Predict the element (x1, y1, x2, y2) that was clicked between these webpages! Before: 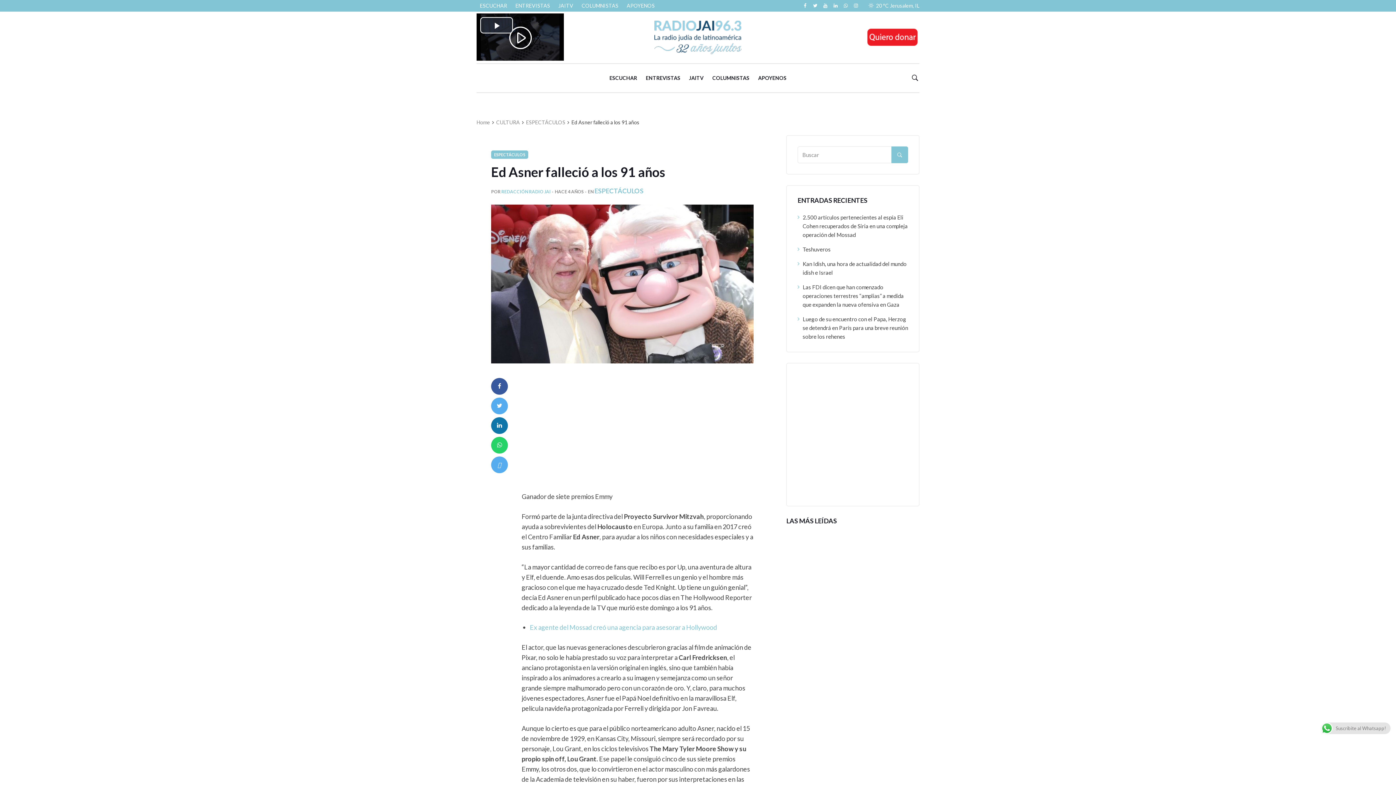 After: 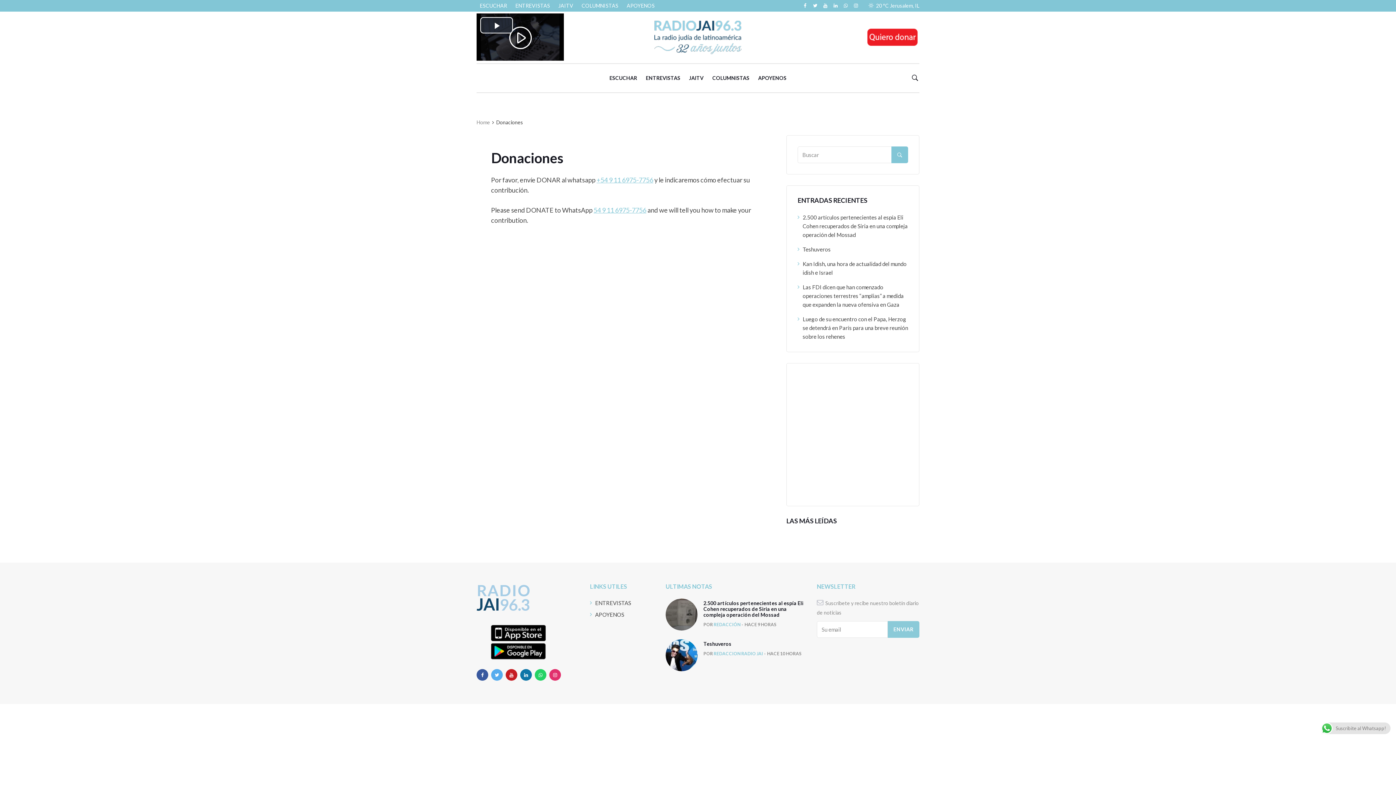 Action: label: APOYENOS bbox: (754, 63, 791, 93)